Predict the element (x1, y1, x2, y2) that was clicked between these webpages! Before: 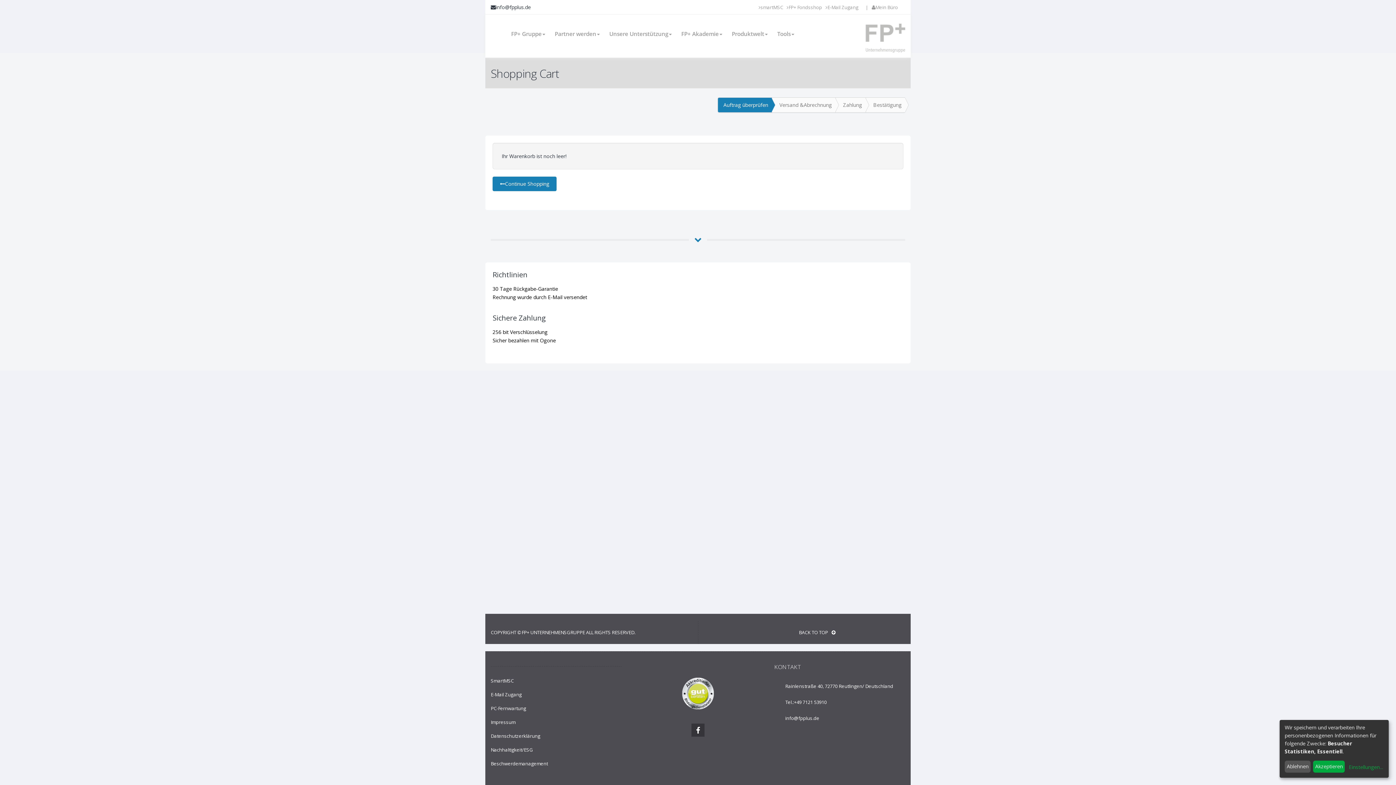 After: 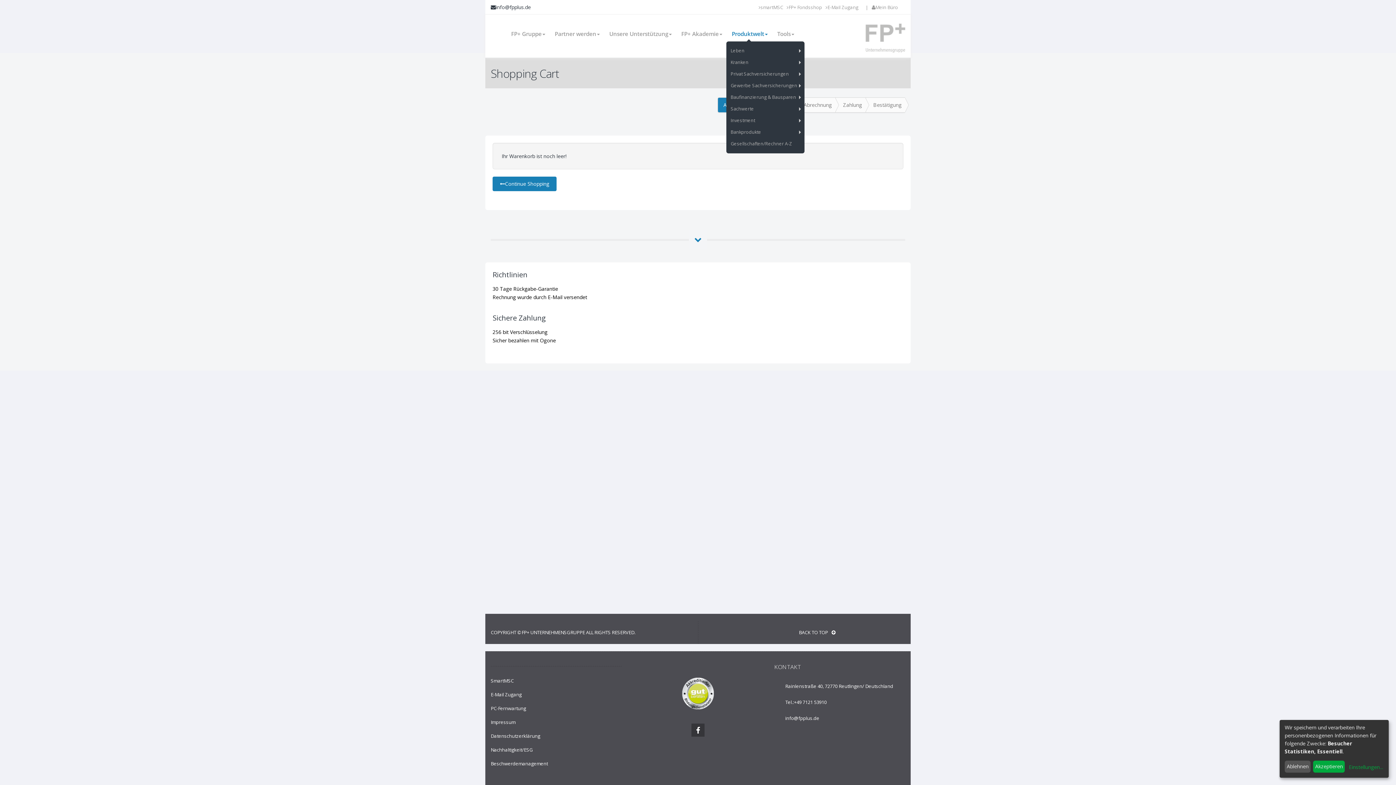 Action: bbox: (726, 26, 773, 41) label: Produktwelt